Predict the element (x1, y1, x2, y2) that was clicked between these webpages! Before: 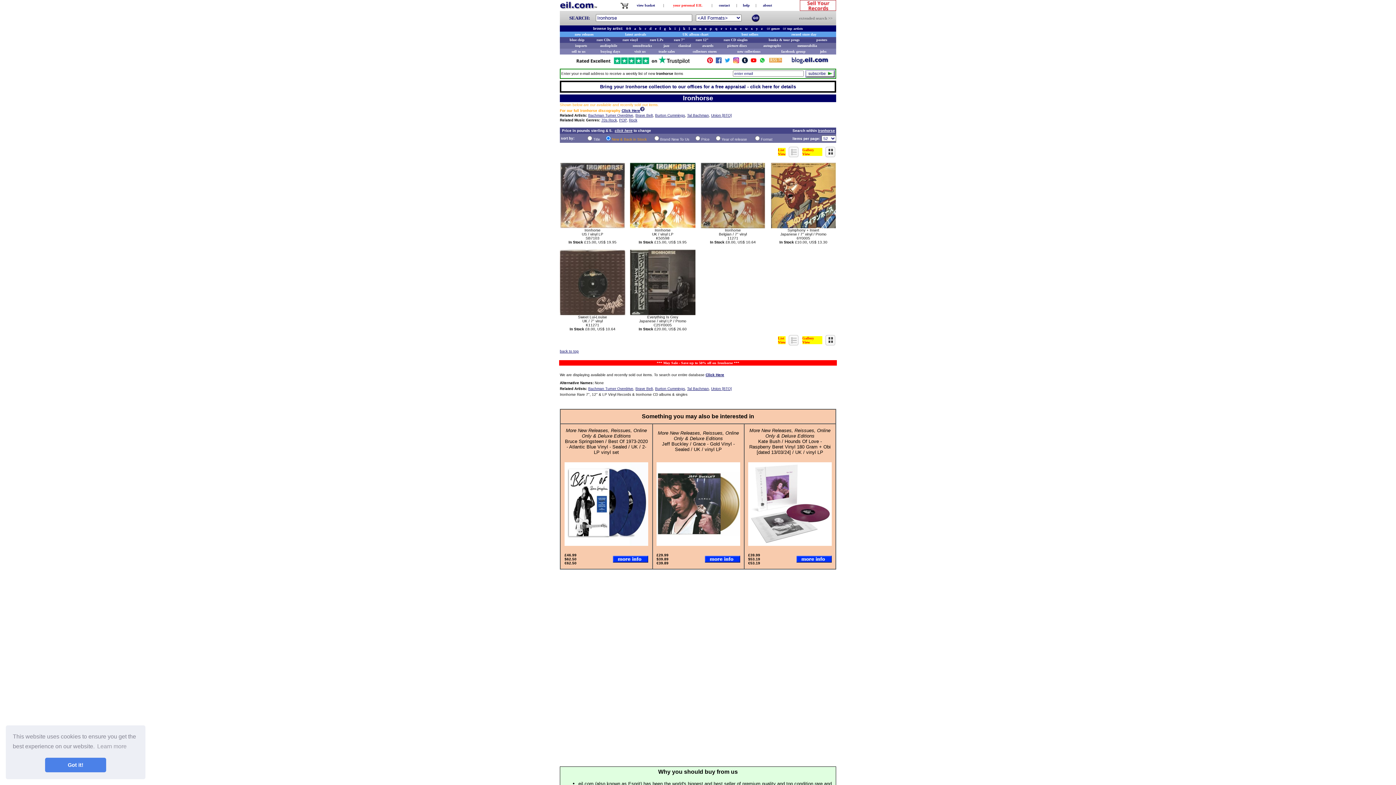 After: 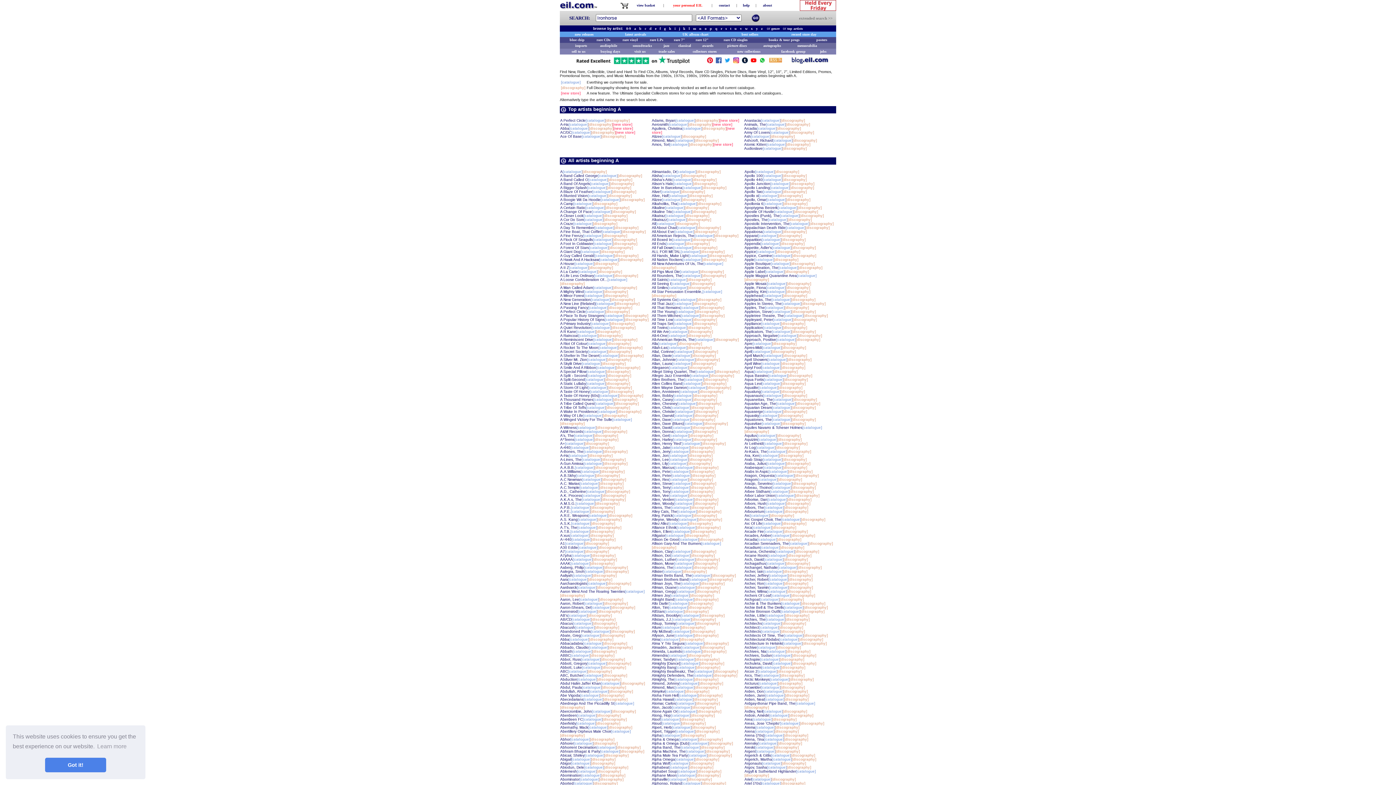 Action: bbox: (634, 26, 636, 30) label: a